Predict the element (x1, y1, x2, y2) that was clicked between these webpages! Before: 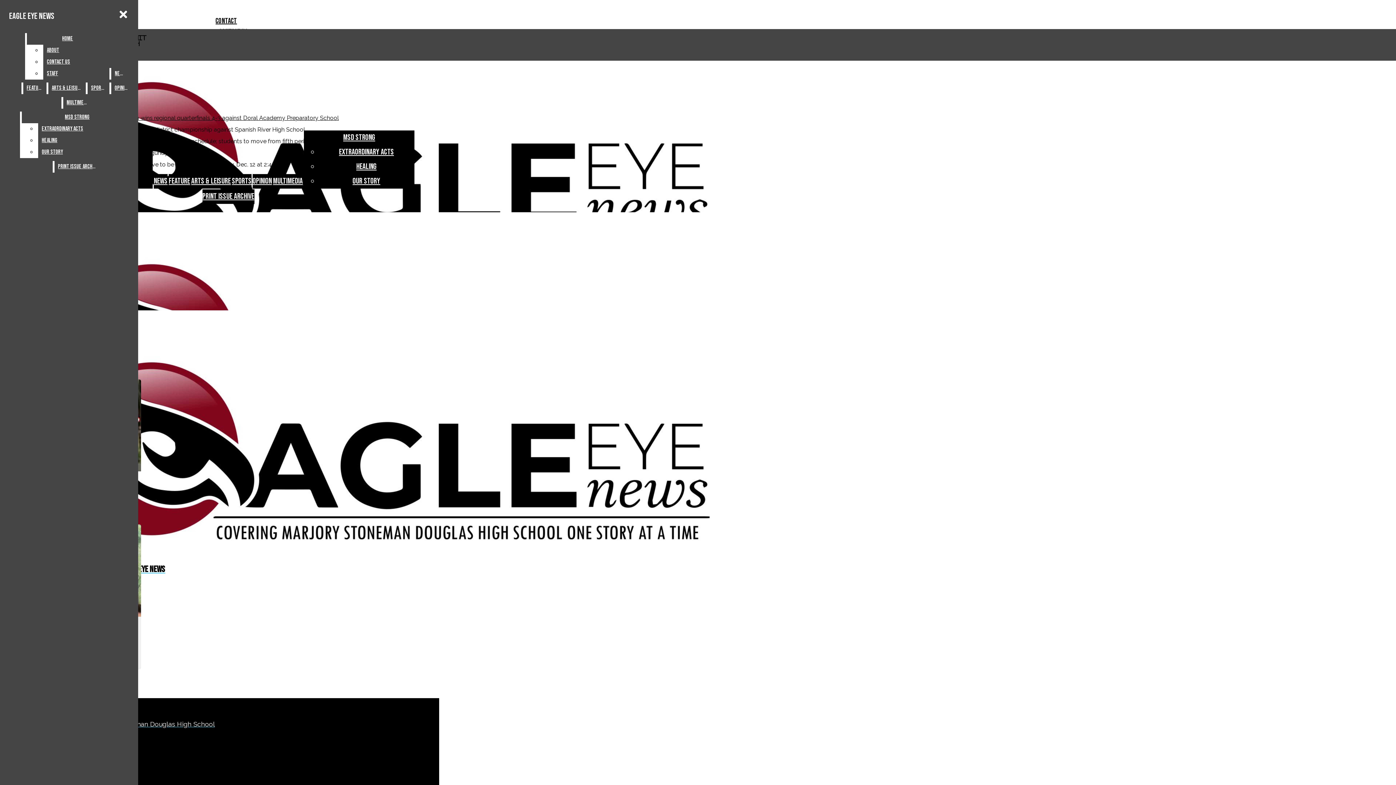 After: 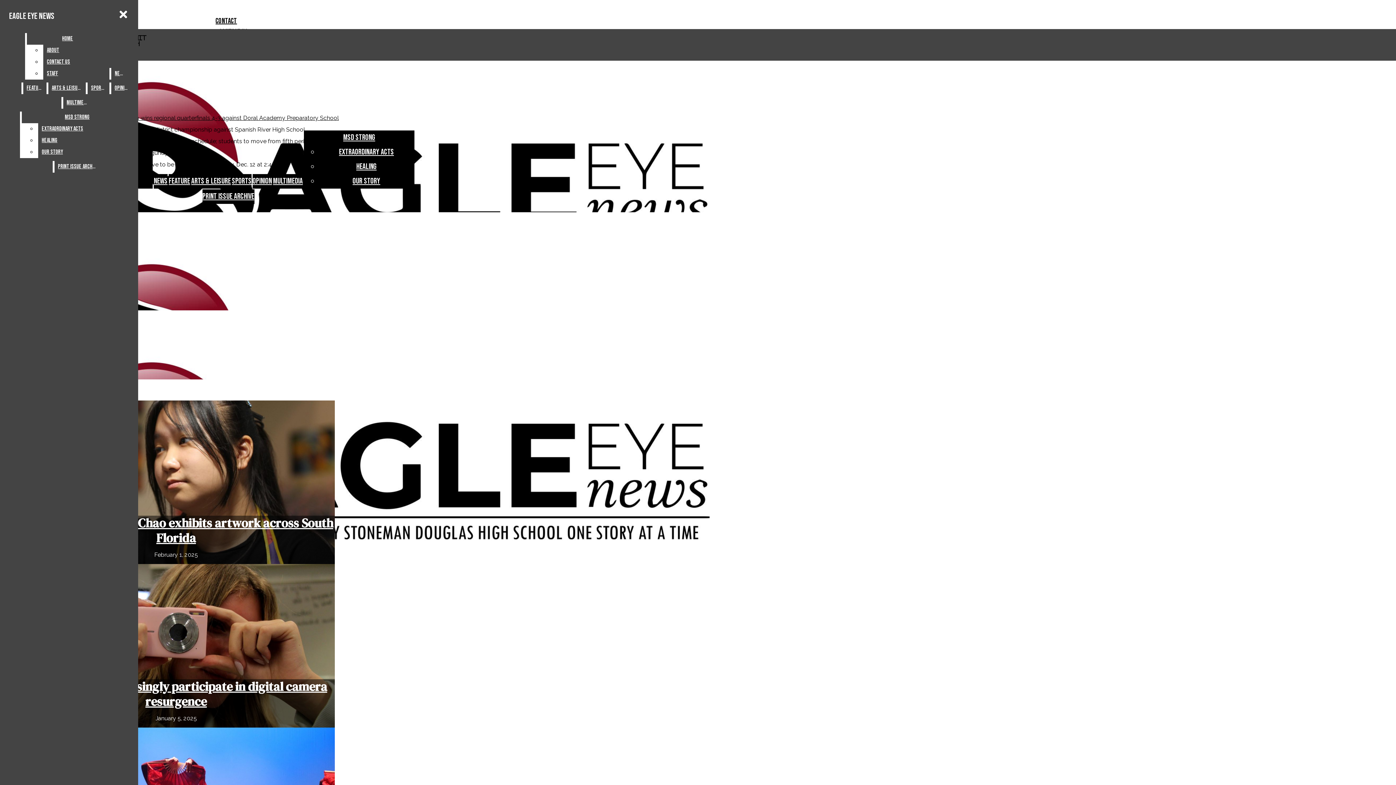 Action: bbox: (23, 82, 45, 94) label: Feature